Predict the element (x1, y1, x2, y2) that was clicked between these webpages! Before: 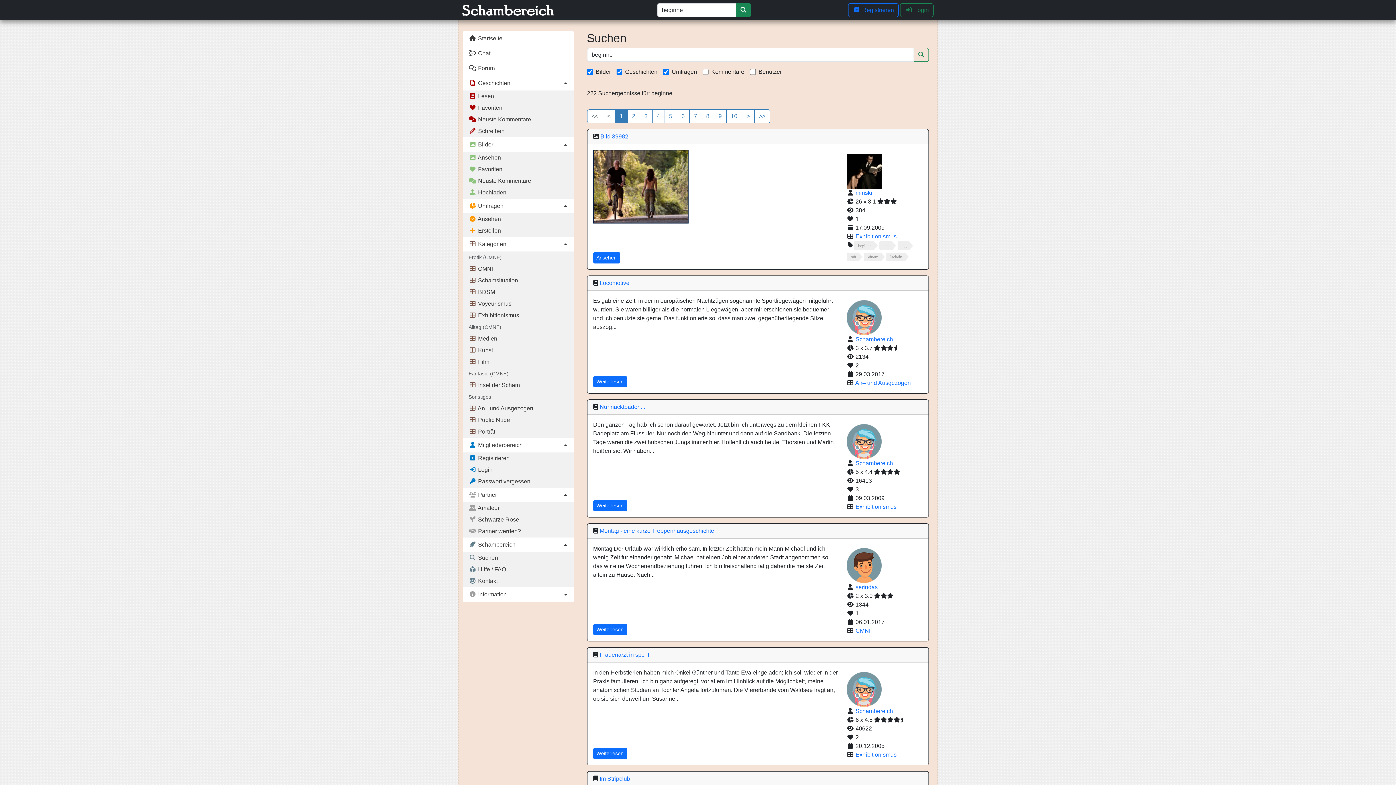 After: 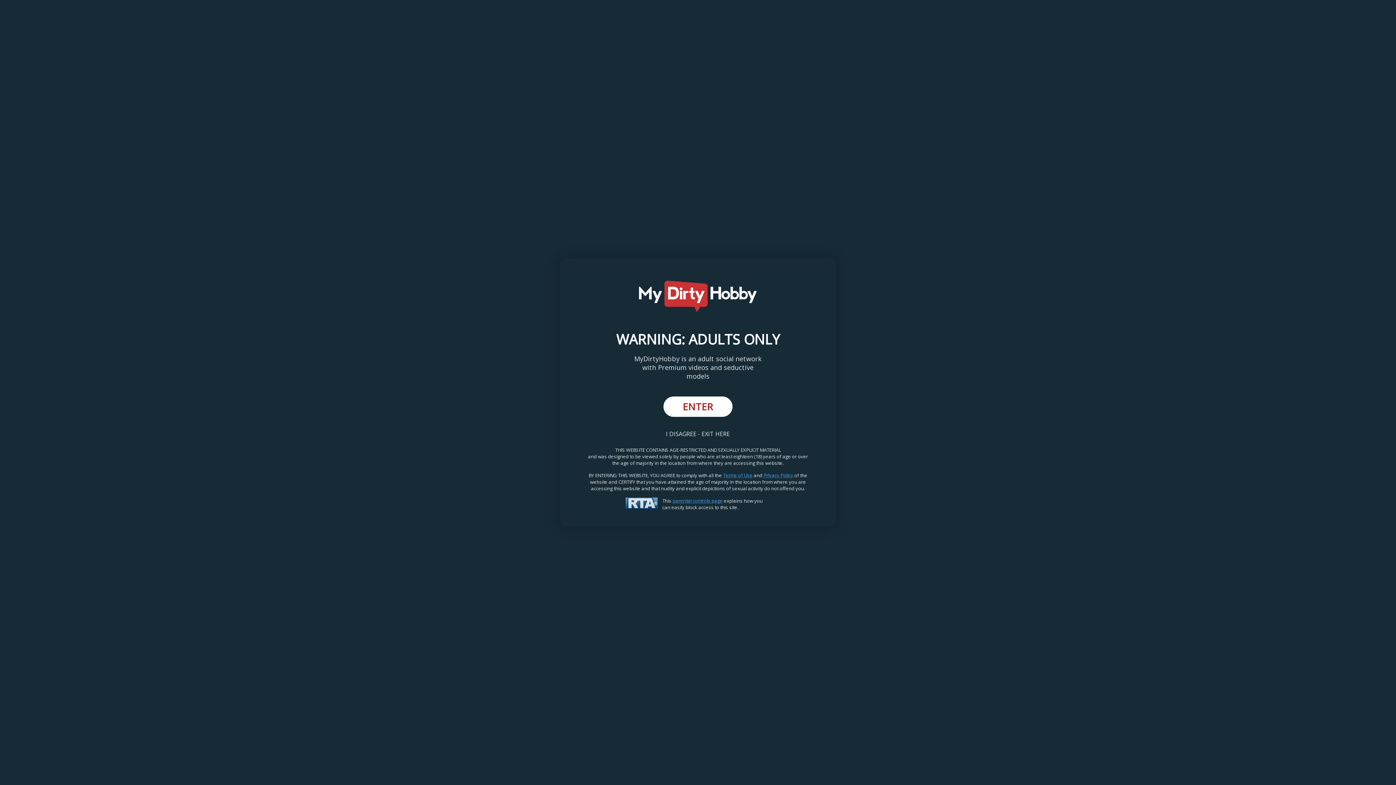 Action: label: Schambereich bbox: (855, 708, 893, 714)